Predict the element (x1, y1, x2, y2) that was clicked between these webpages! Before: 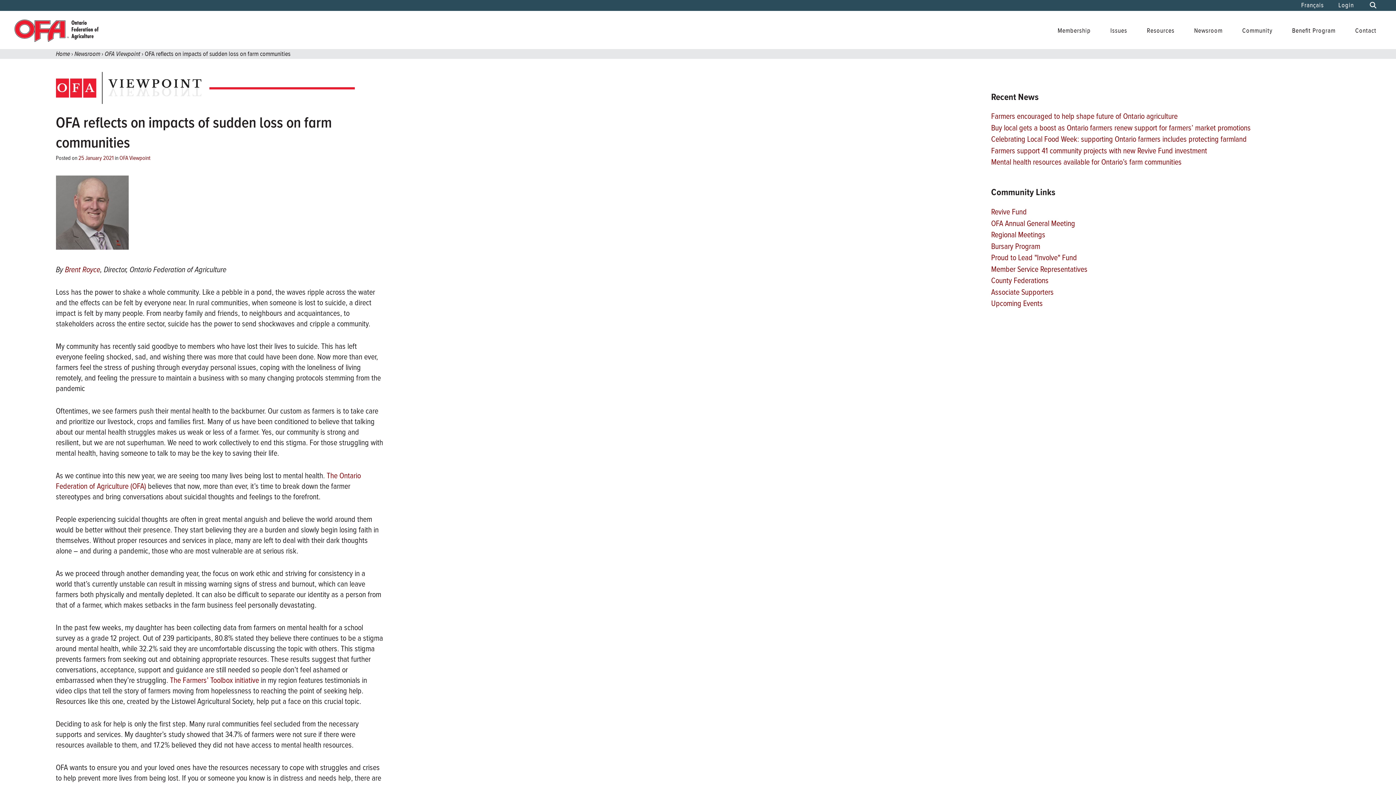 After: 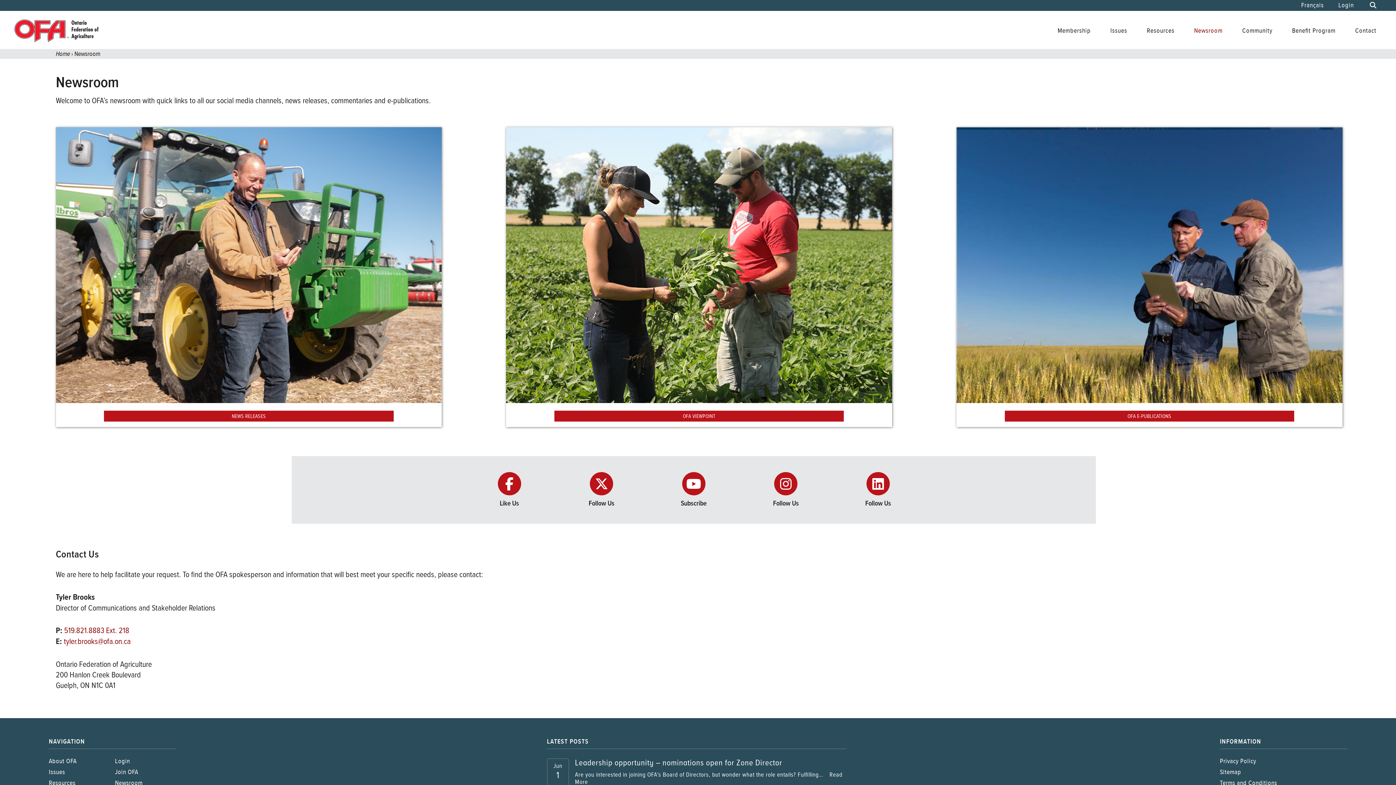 Action: label: Newsroom bbox: (1194, 26, 1222, 34)